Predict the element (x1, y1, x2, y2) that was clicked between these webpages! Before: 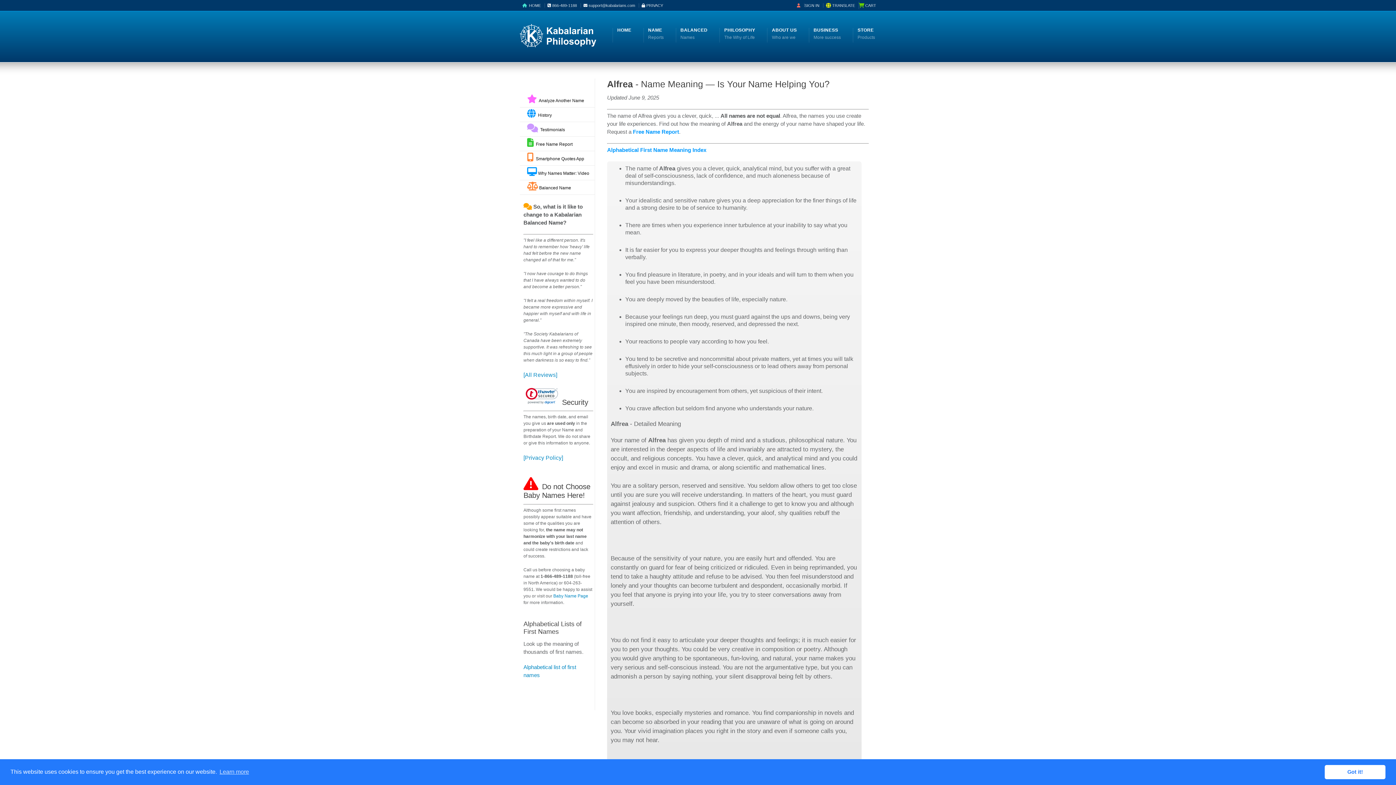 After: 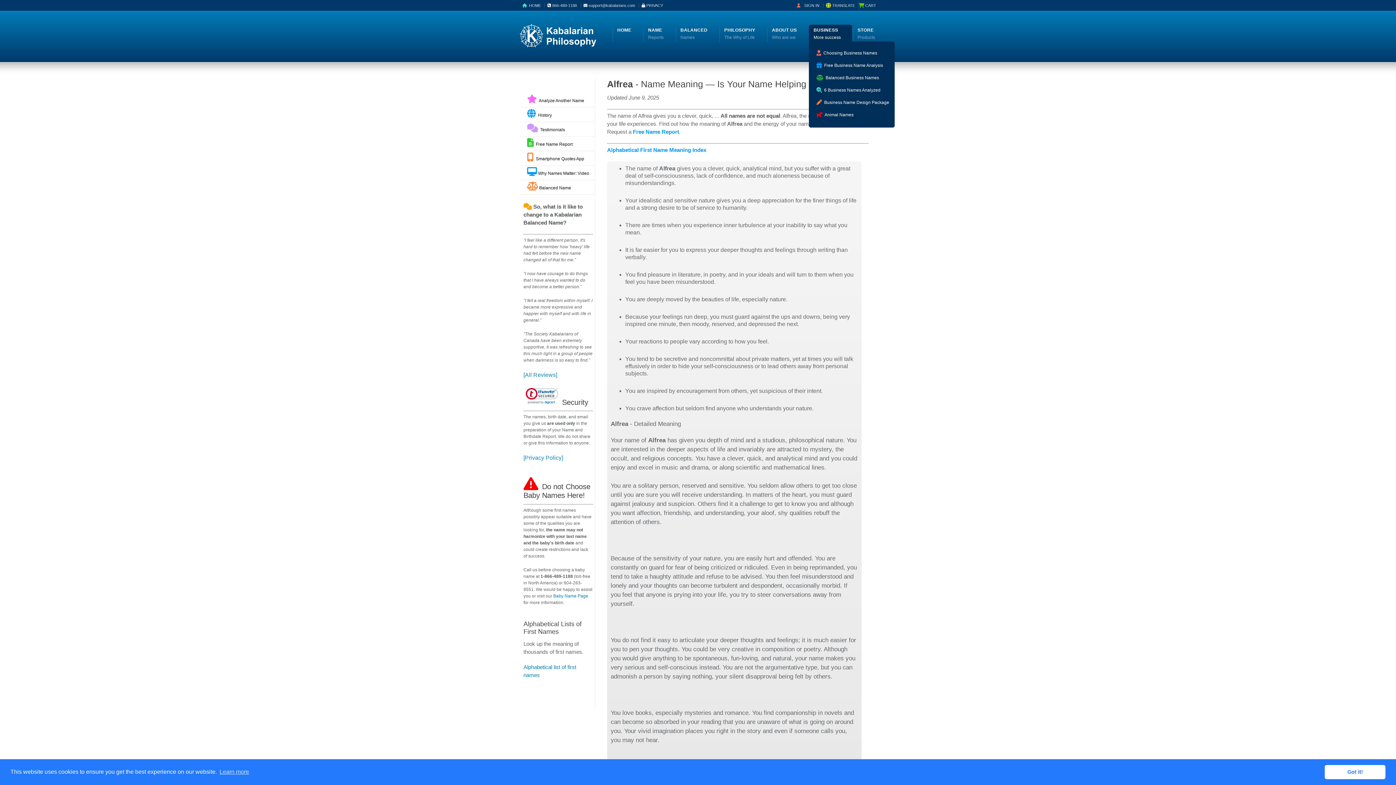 Action: bbox: (813, 26, 841, 41) label: BUSINESS
More success